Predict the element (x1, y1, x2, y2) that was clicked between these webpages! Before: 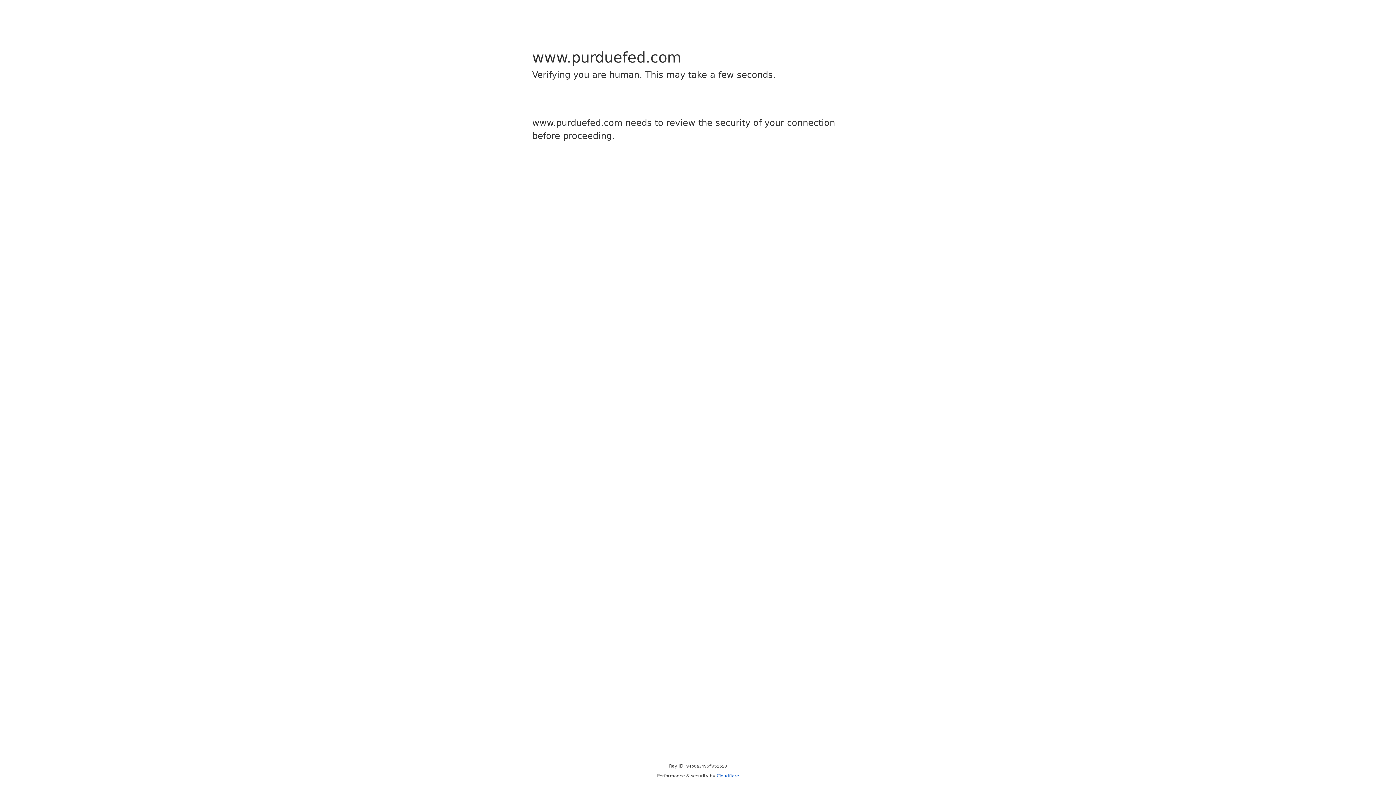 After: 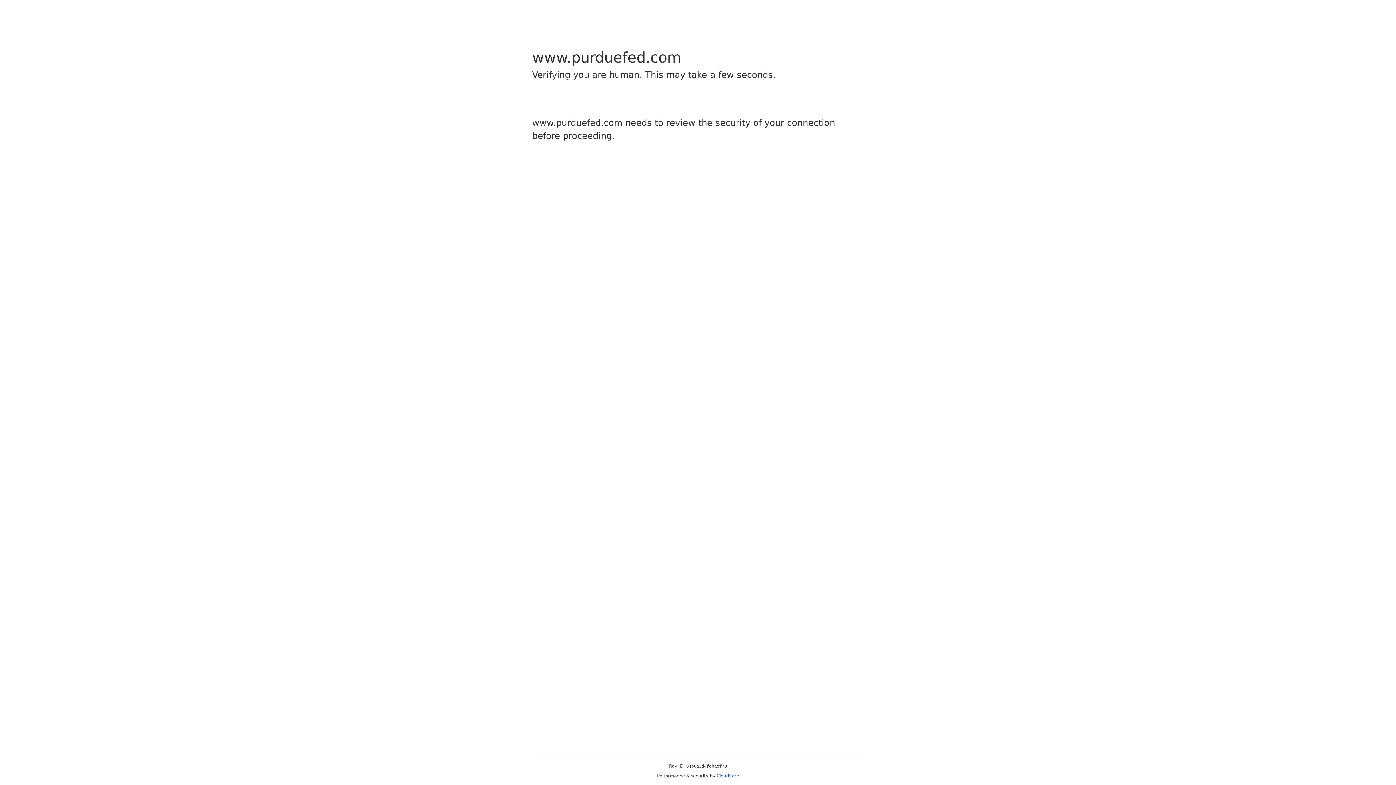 Action: bbox: (716, 773, 739, 778) label: Cloudflare